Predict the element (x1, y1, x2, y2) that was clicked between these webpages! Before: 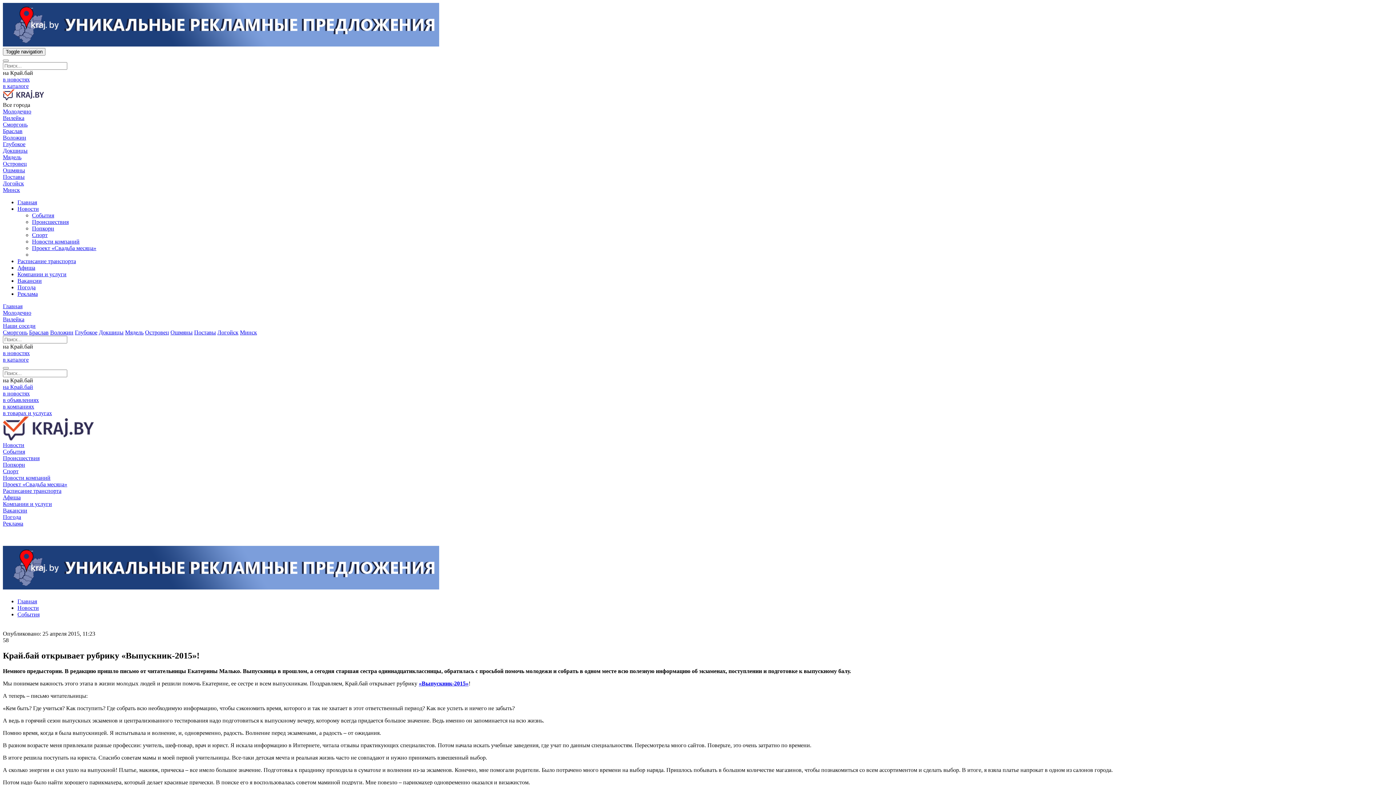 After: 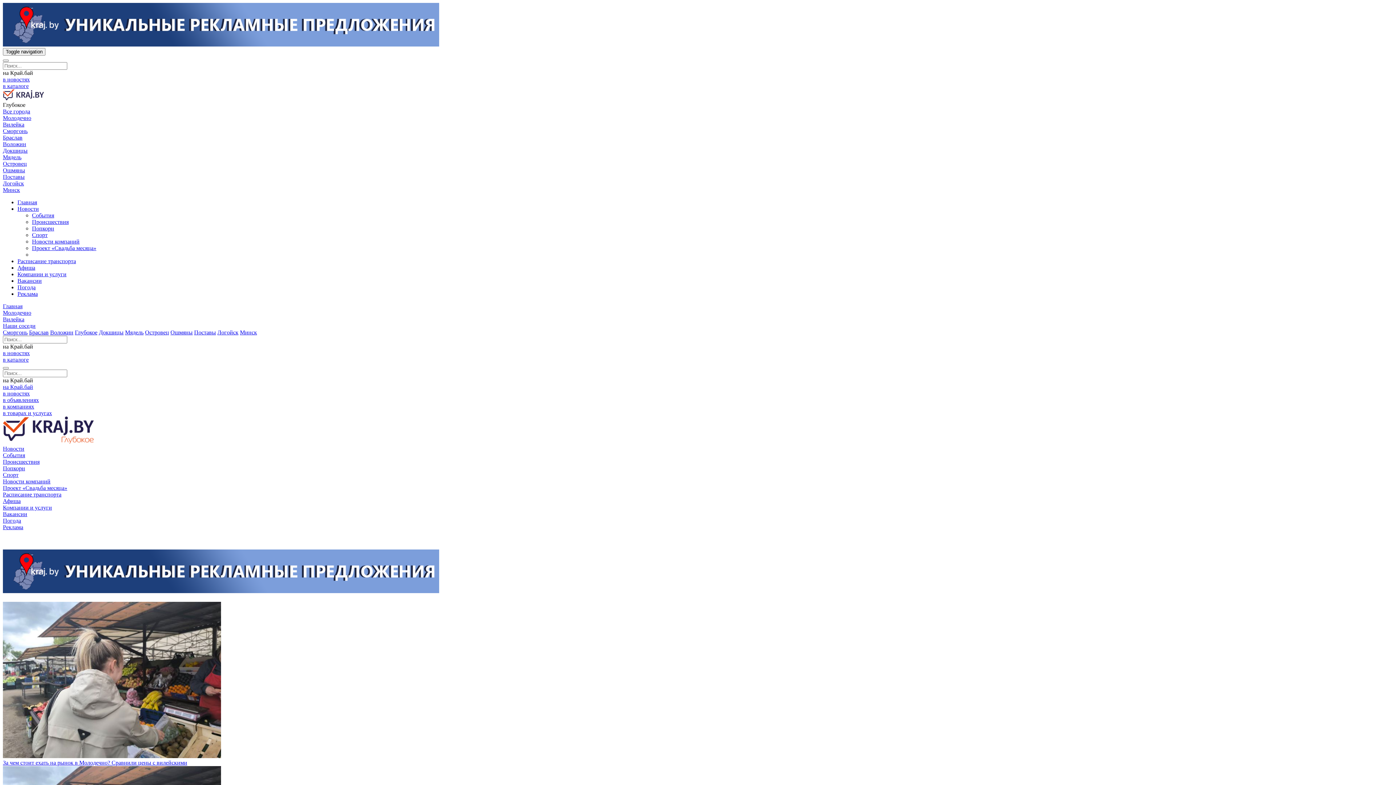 Action: label: Глубокое bbox: (2, 141, 25, 147)